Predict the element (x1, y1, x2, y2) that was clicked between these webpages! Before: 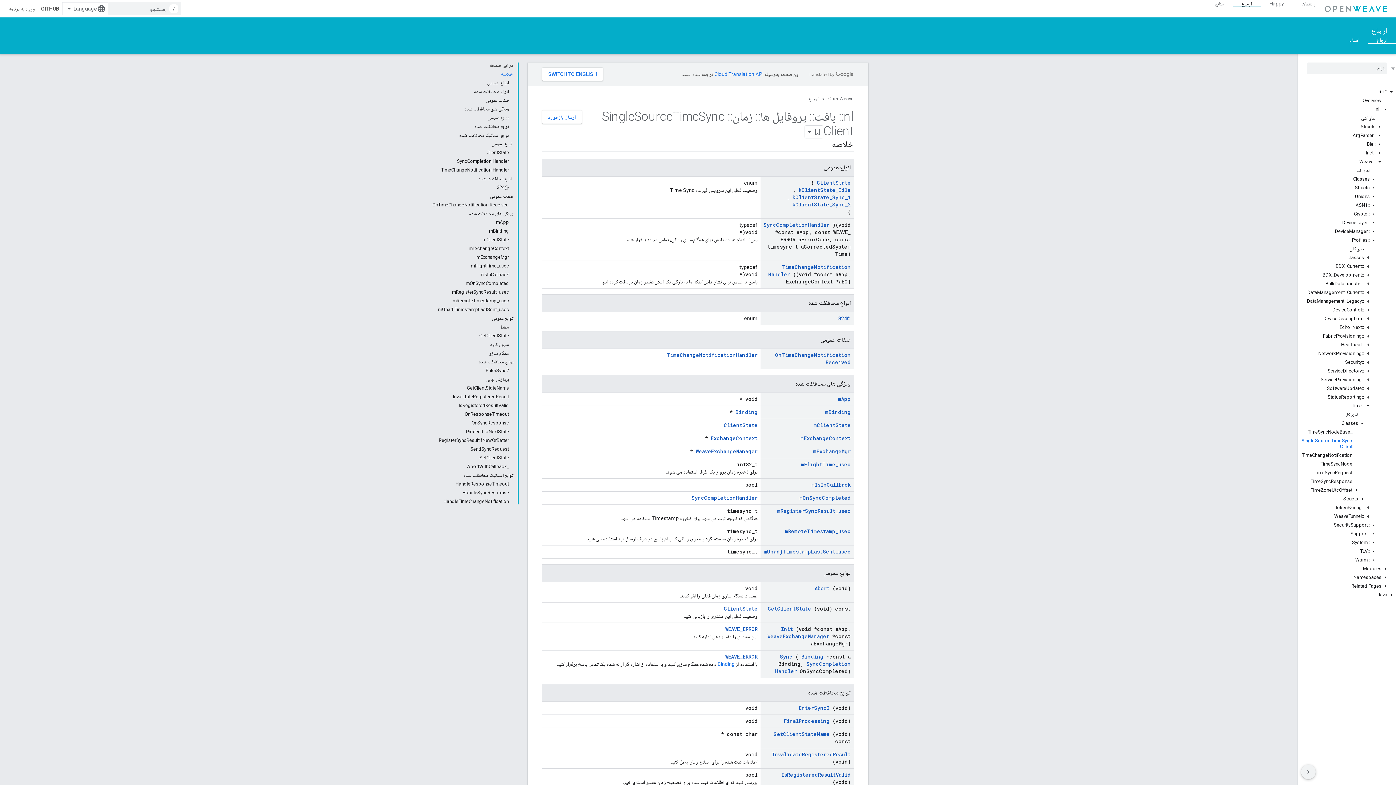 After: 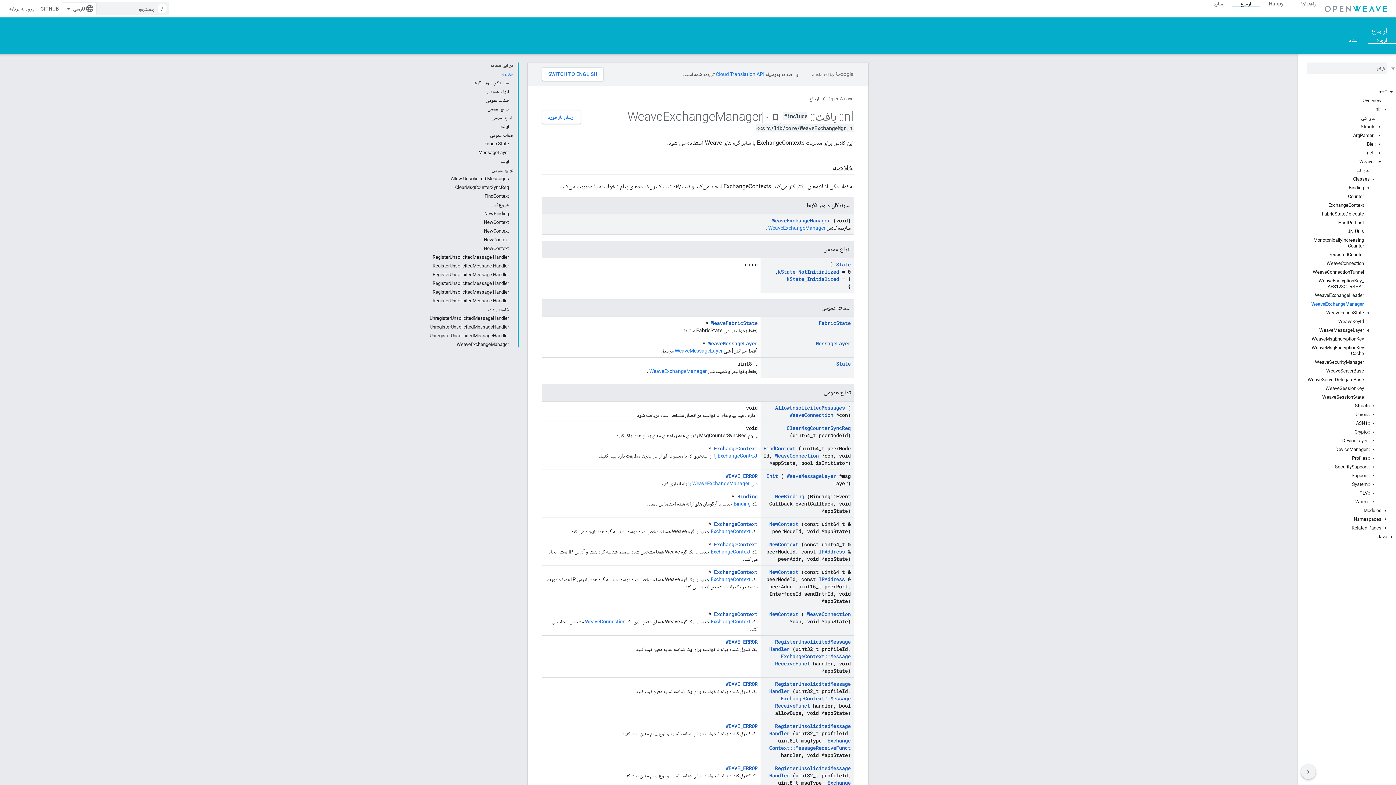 Action: label: WeaveExchangeManager bbox: (767, 633, 829, 640)